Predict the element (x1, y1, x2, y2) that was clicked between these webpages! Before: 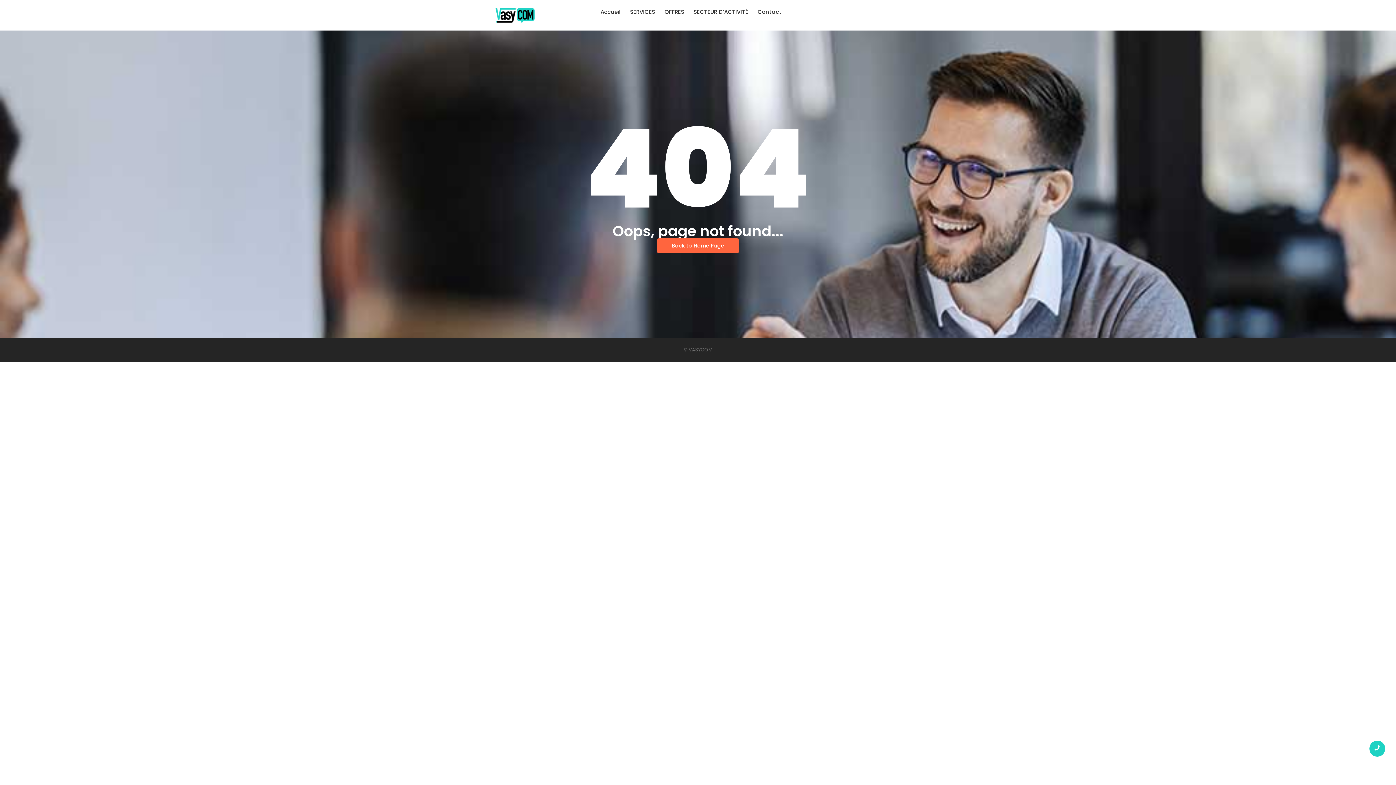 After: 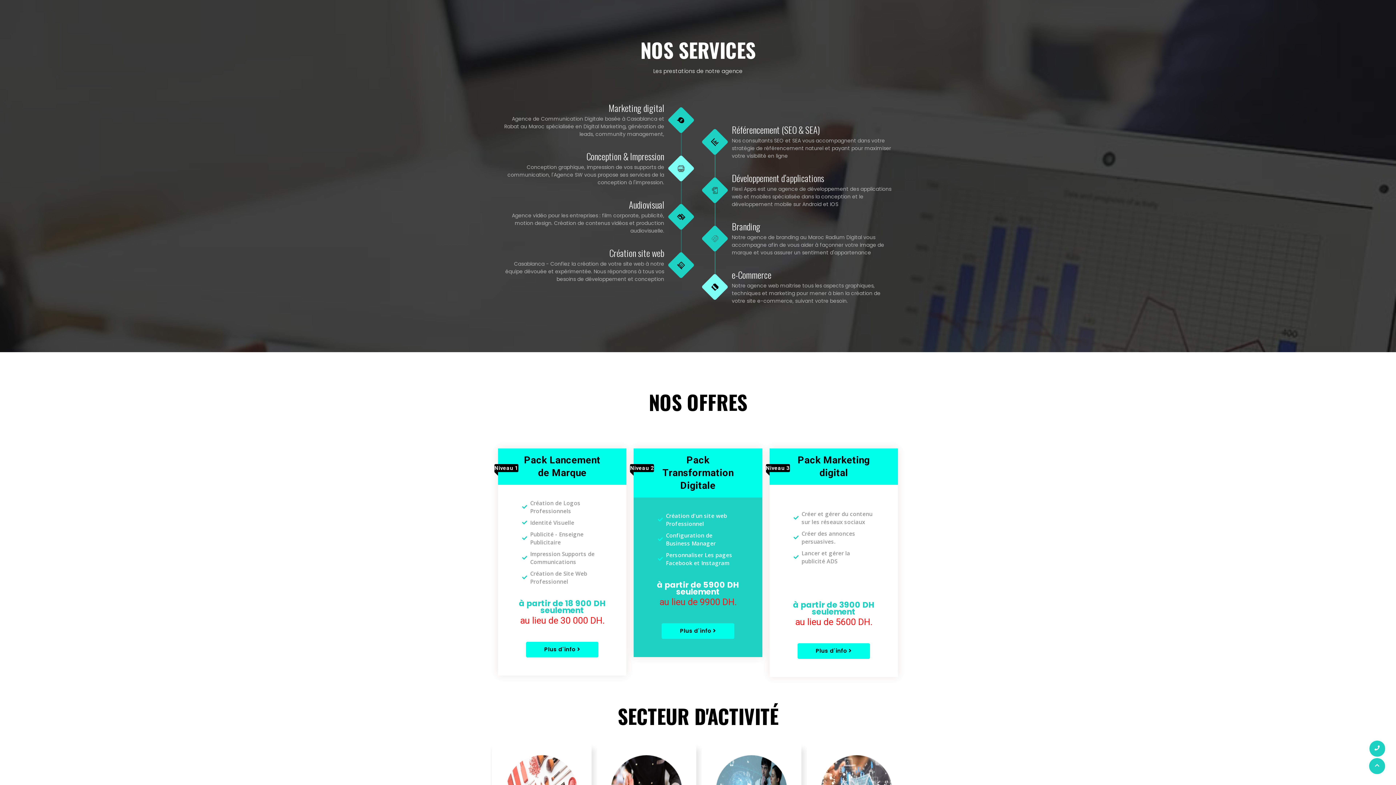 Action: bbox: (627, 7, 657, 17) label: SERVICES